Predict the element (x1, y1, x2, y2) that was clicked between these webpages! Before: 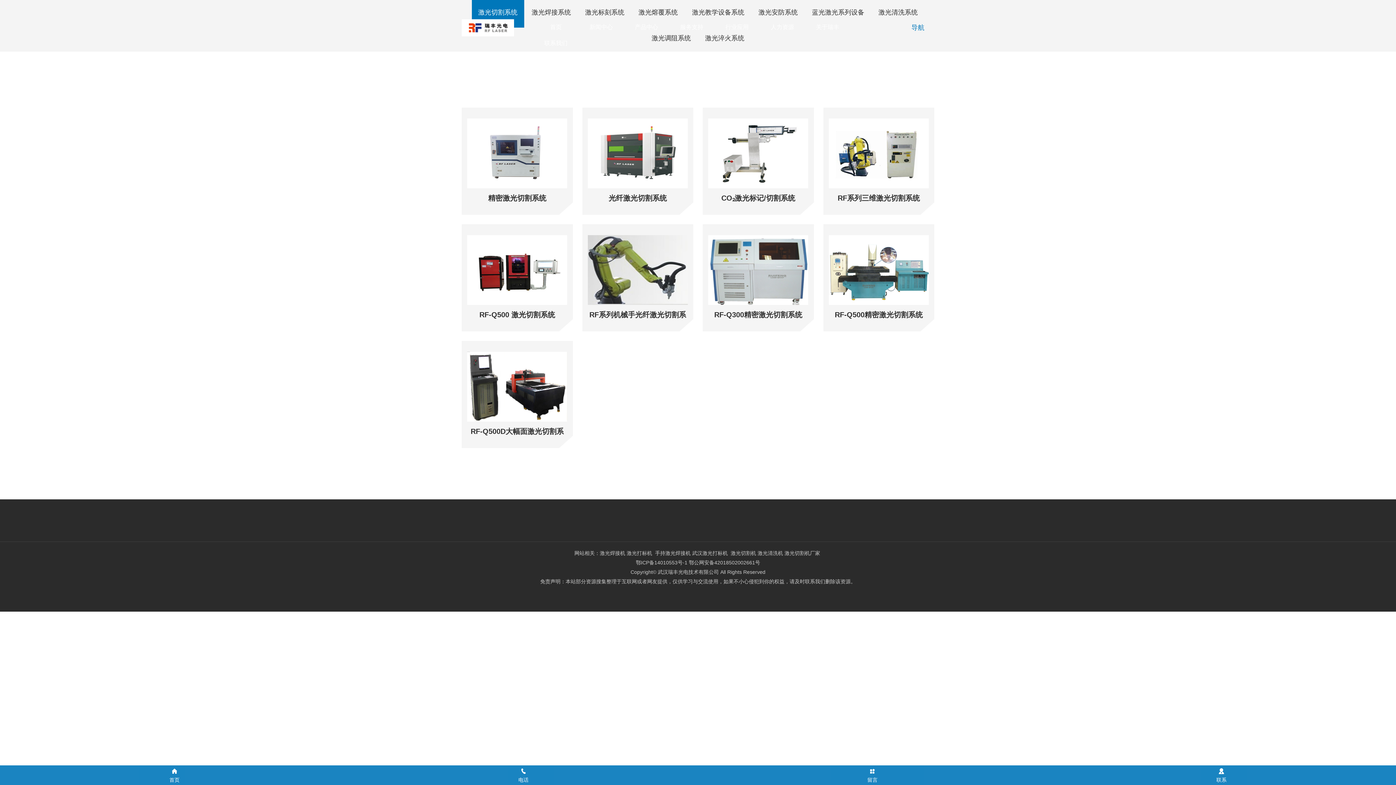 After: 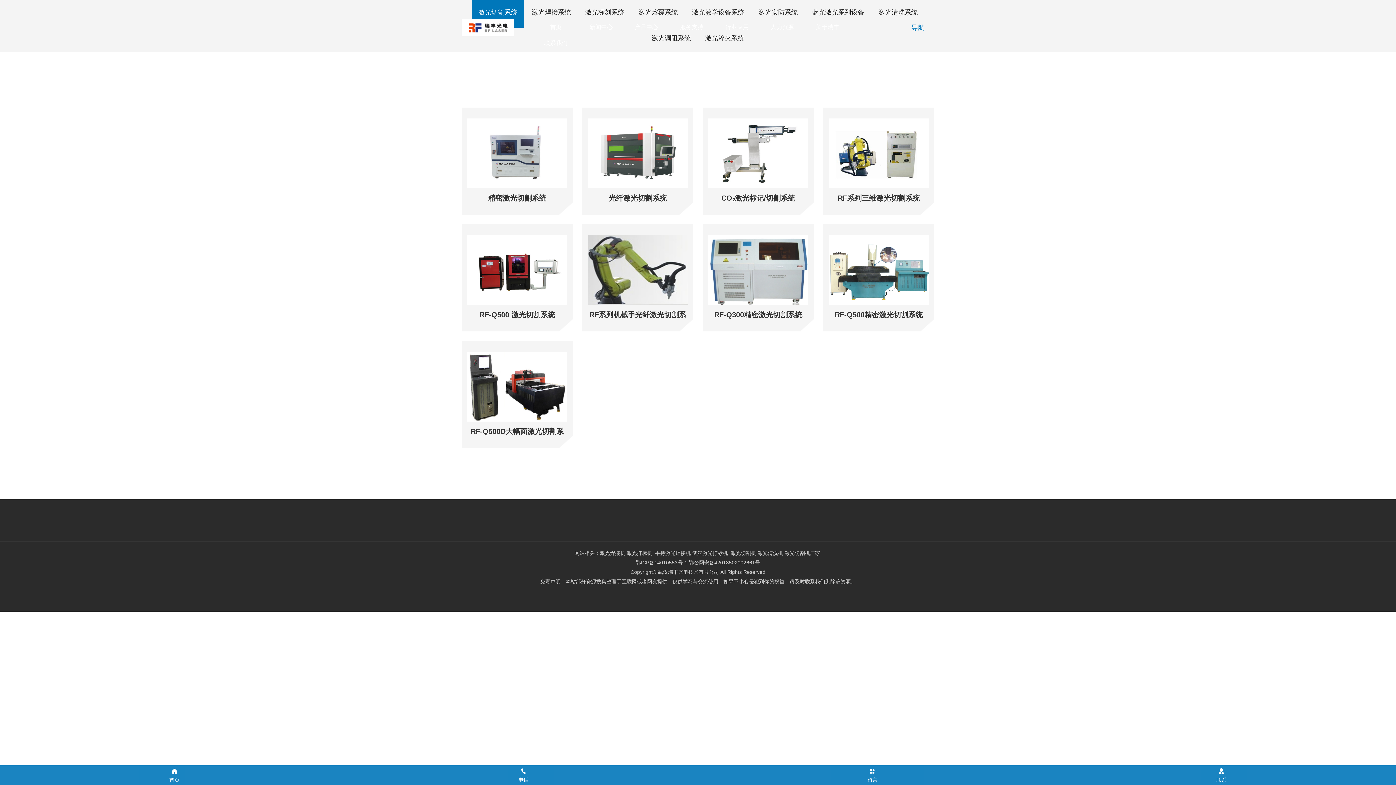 Action: bbox: (730, 550, 756, 556) label: 激光切割机